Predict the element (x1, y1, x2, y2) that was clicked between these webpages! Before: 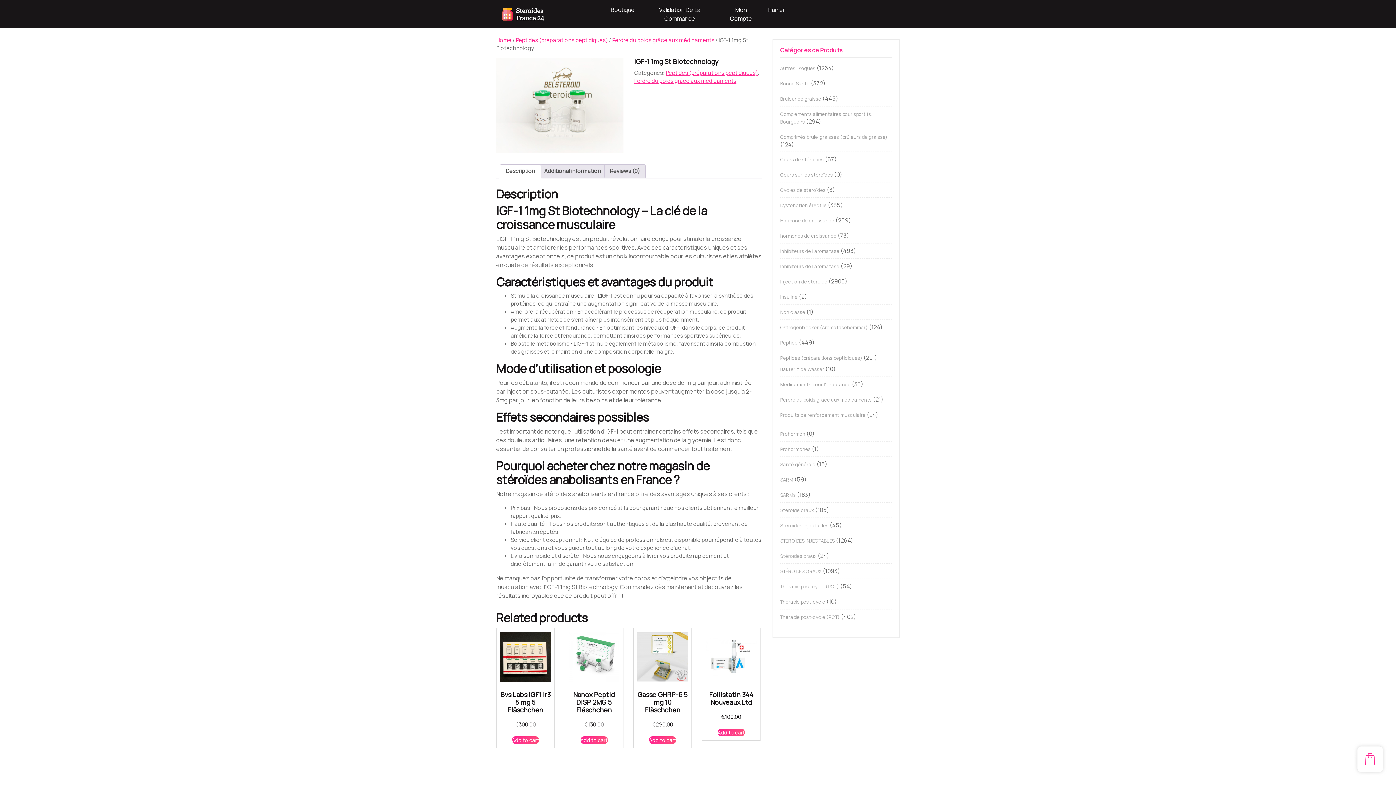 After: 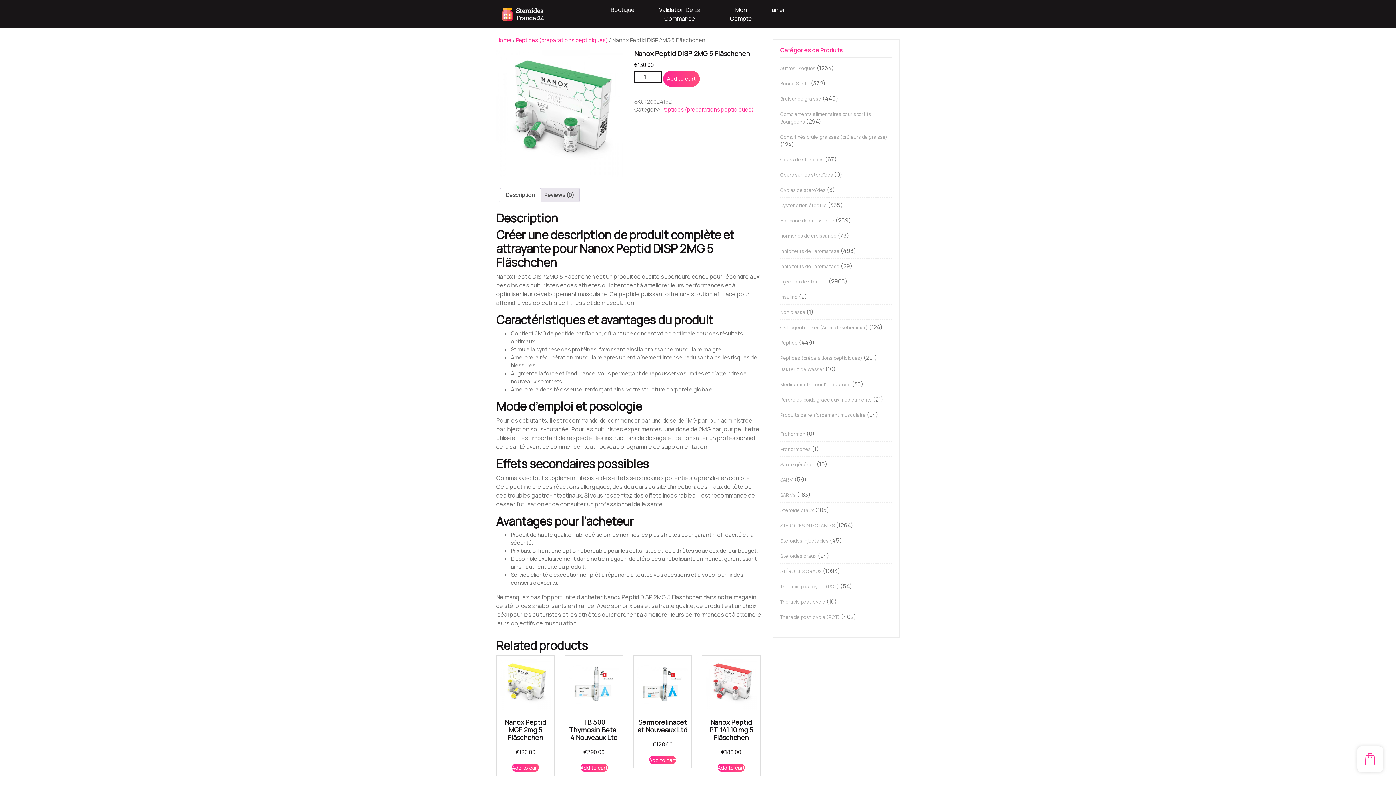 Action: label: Nanox Peptid DISP 2MG 5 Fläschchen
€130.00 bbox: (568, 631, 619, 729)